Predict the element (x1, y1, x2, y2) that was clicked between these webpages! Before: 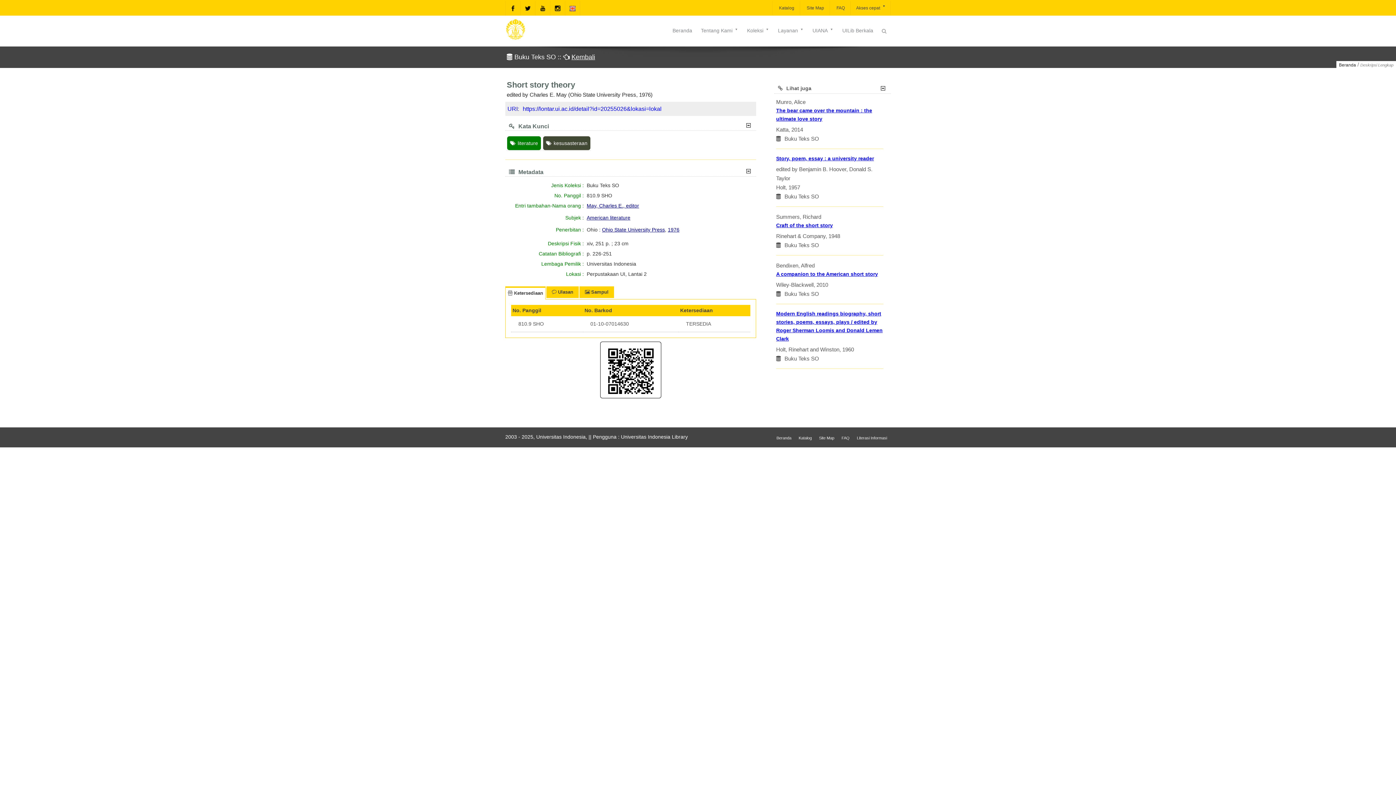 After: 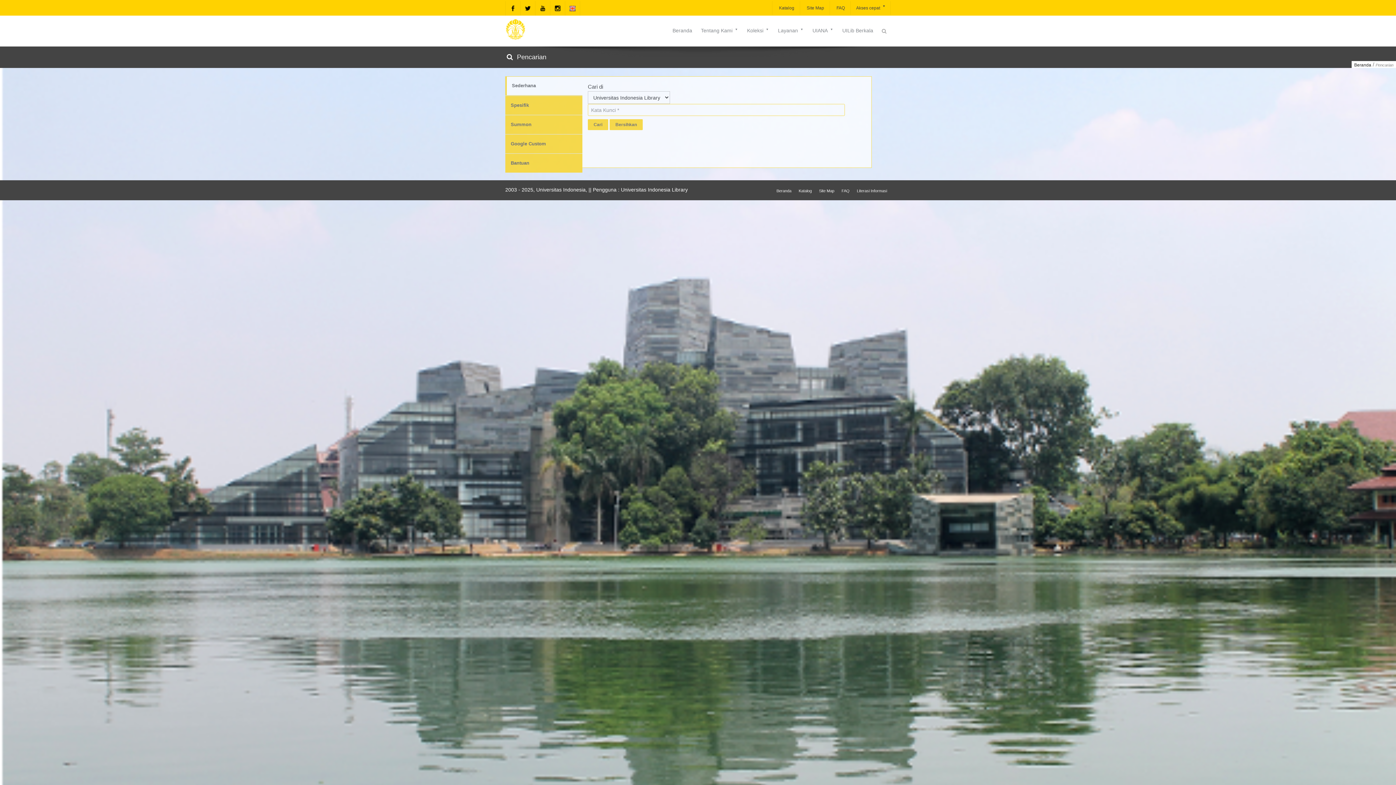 Action: bbox: (798, 436, 812, 440) label: Katalog